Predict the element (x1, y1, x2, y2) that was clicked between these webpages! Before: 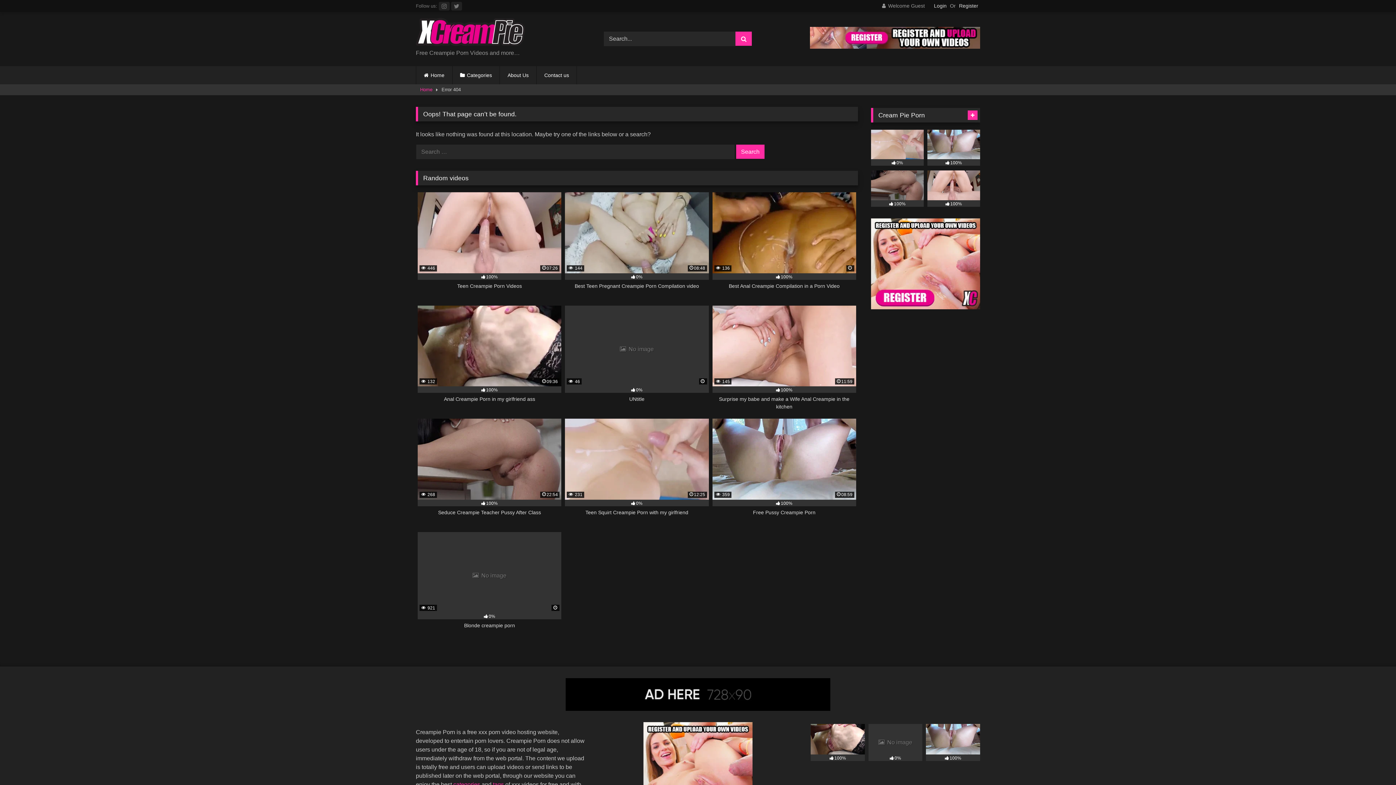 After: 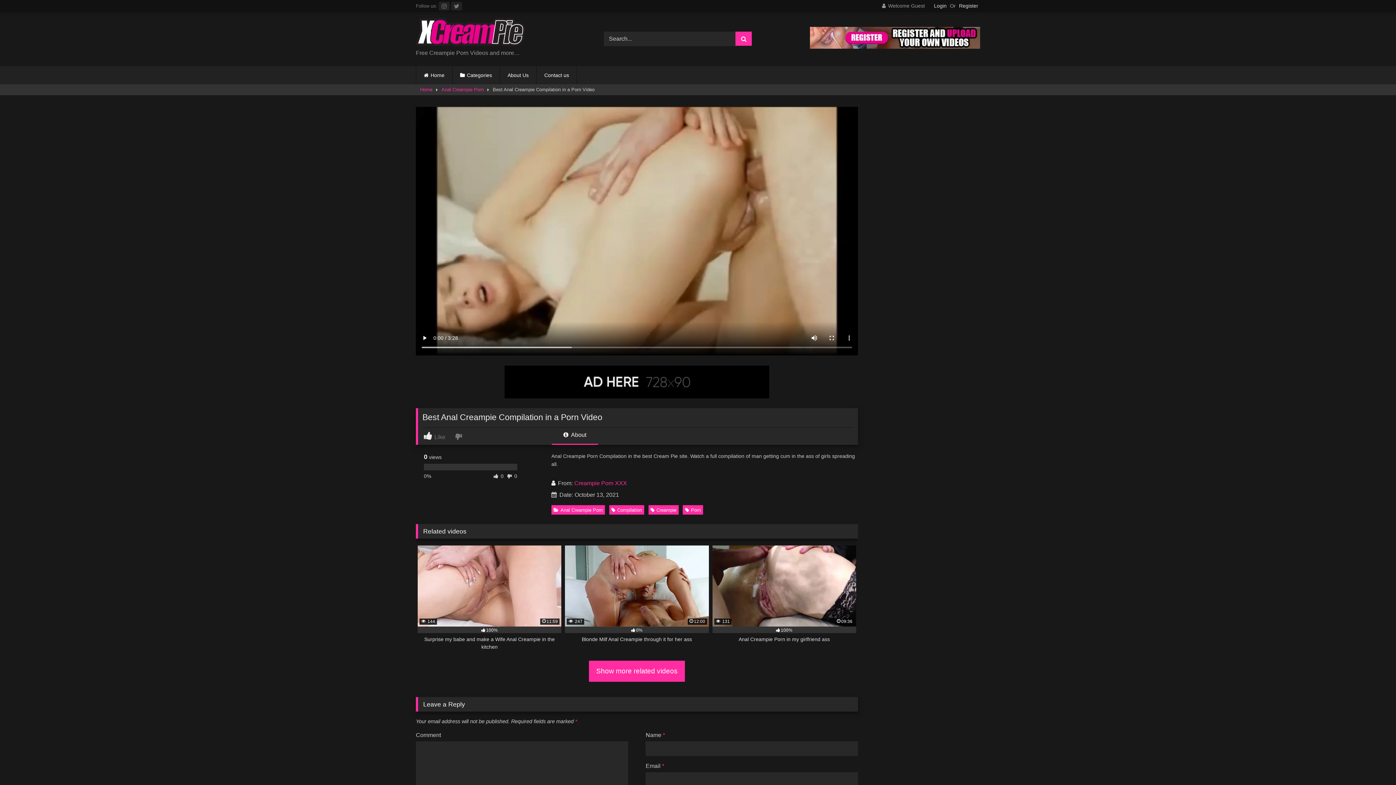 Action: label:  136
100%
Best Anal Creampie Compilation in a Porn Video bbox: (712, 192, 856, 297)